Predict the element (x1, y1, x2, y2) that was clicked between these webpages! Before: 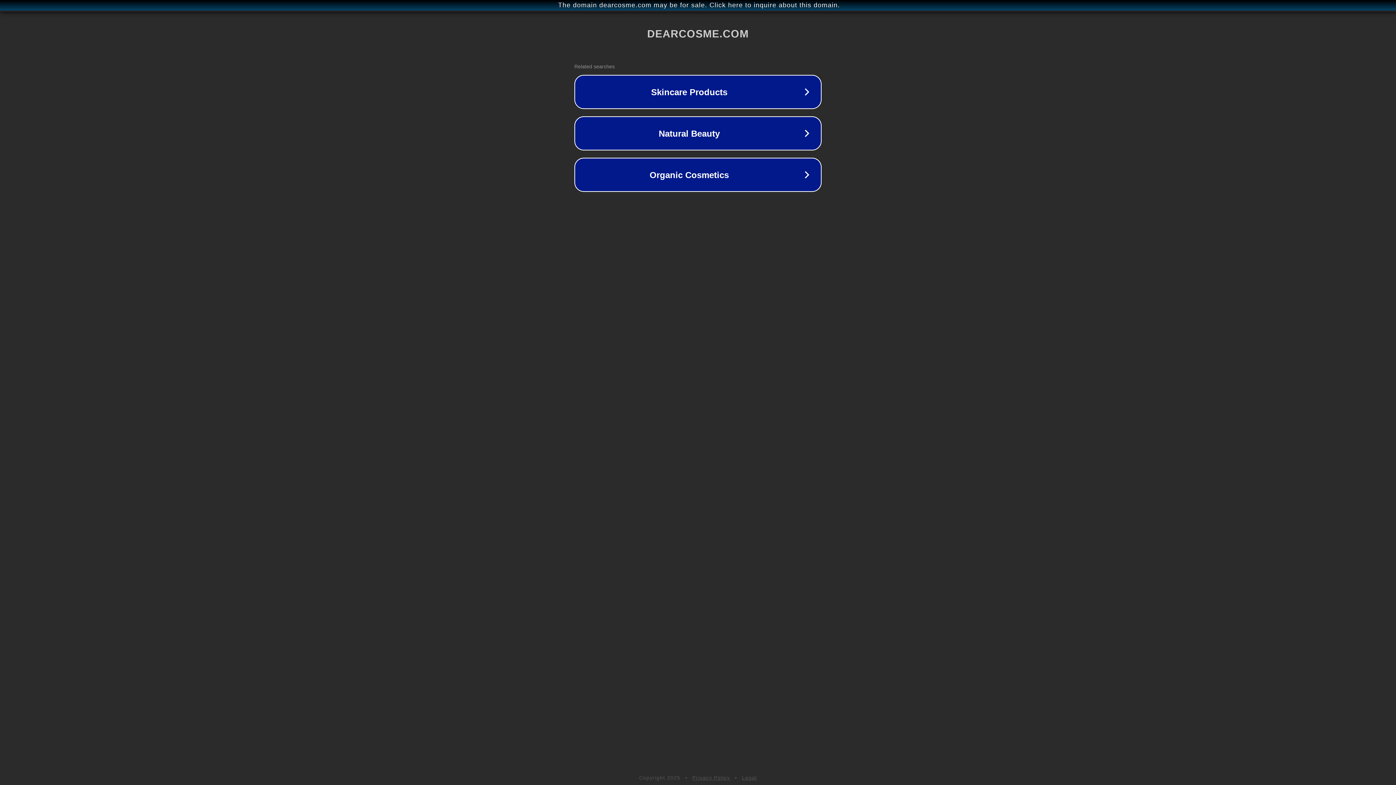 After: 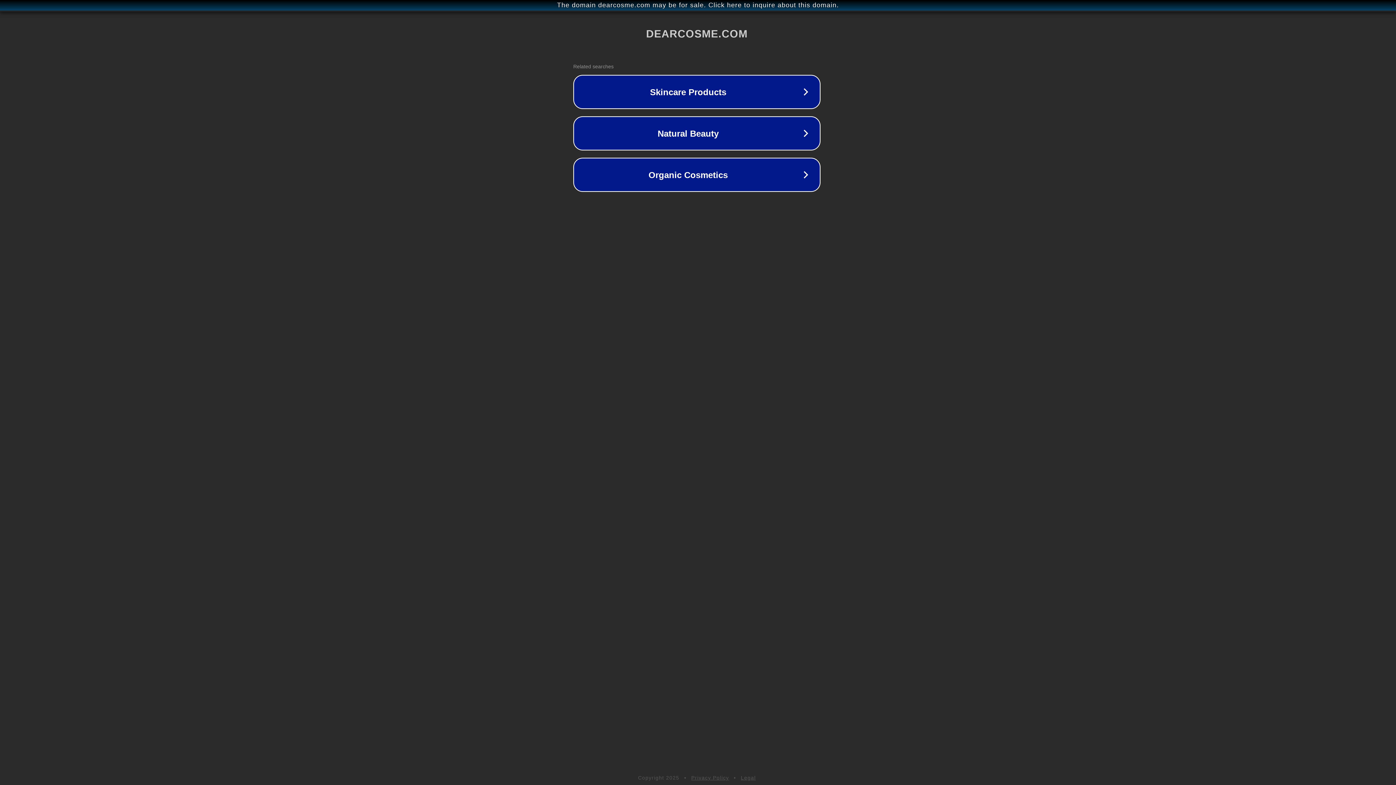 Action: bbox: (1, 1, 1397, 9) label: The domain dearcosme.com may be for sale. Click here to inquire about this domain.